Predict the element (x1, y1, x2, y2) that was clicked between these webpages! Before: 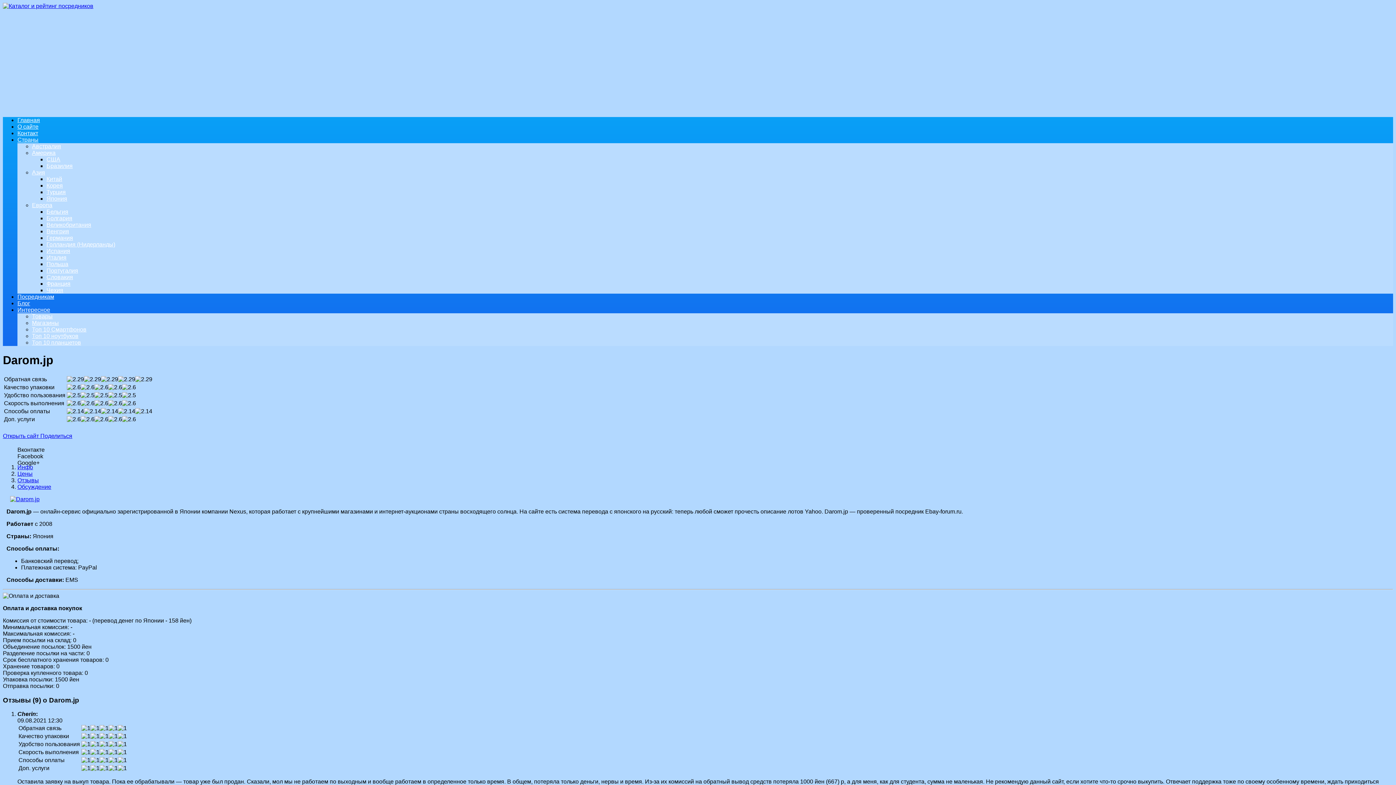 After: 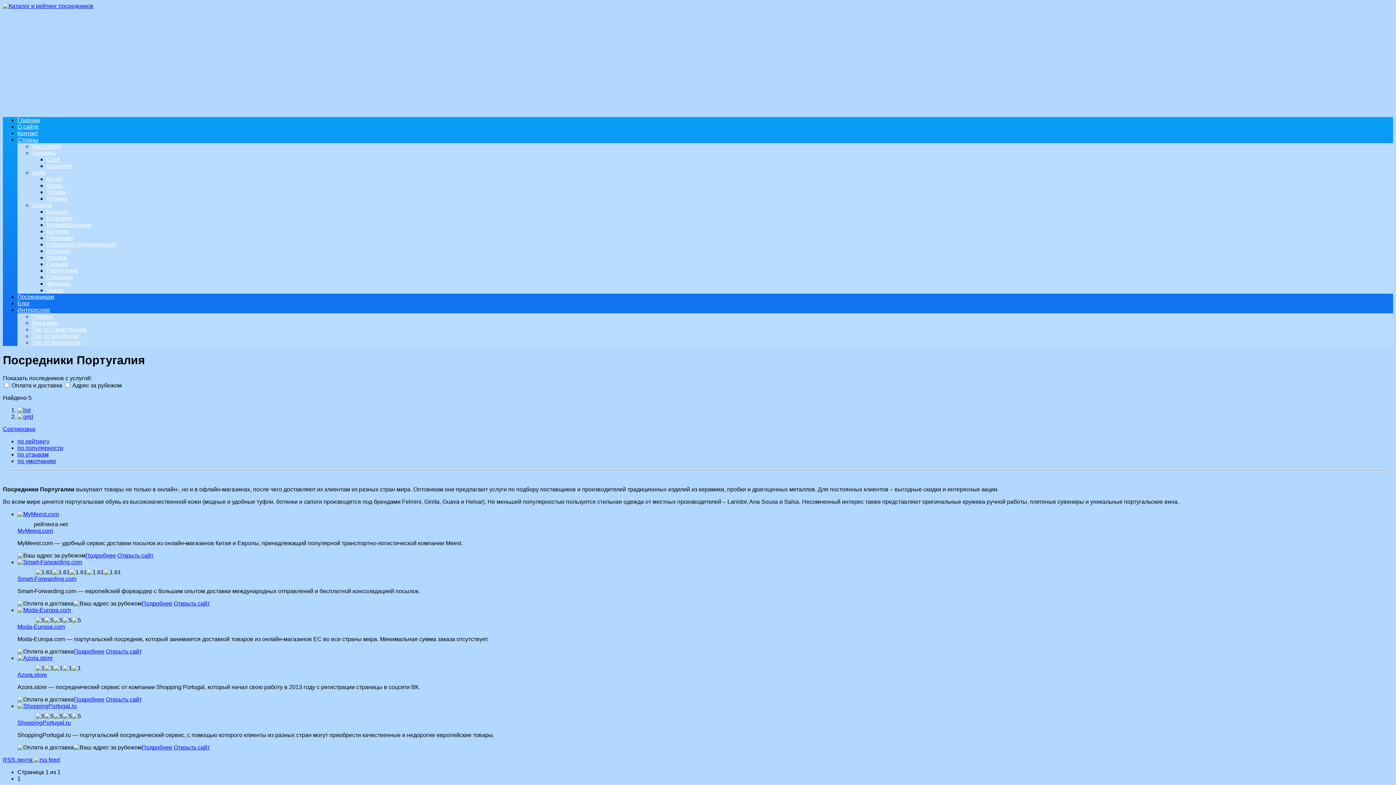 Action: bbox: (46, 267, 78, 273) label: Португалия